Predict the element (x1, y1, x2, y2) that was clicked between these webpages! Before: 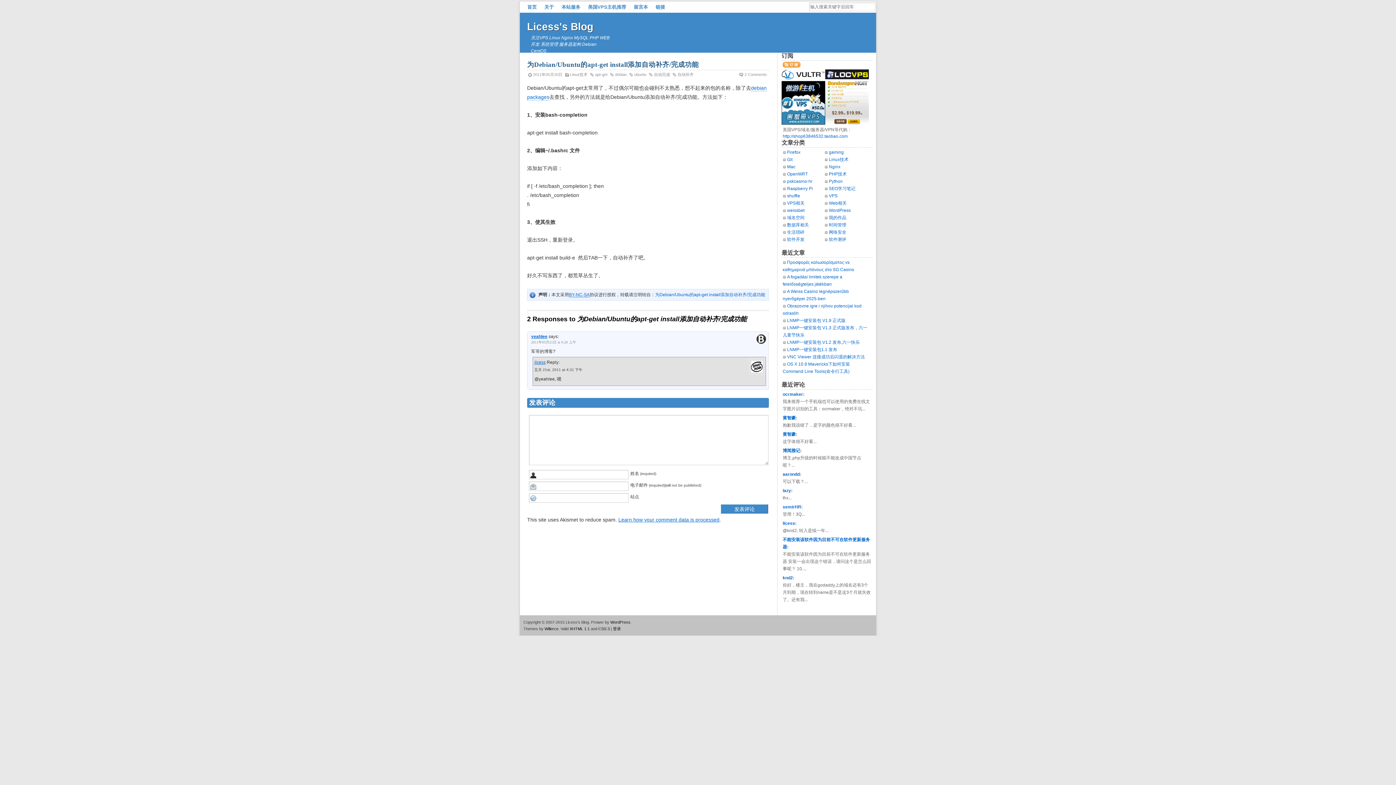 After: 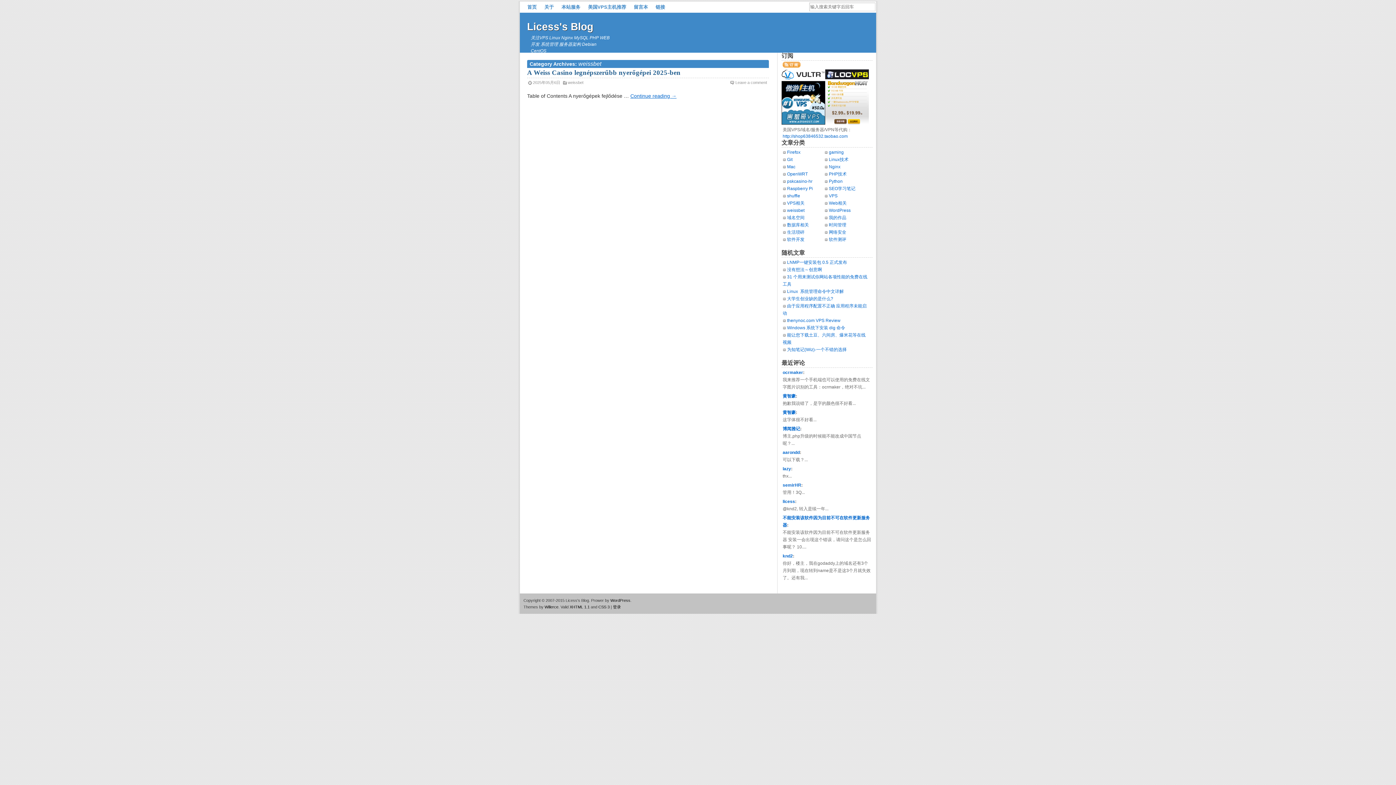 Action: label: weissbet bbox: (787, 208, 804, 213)